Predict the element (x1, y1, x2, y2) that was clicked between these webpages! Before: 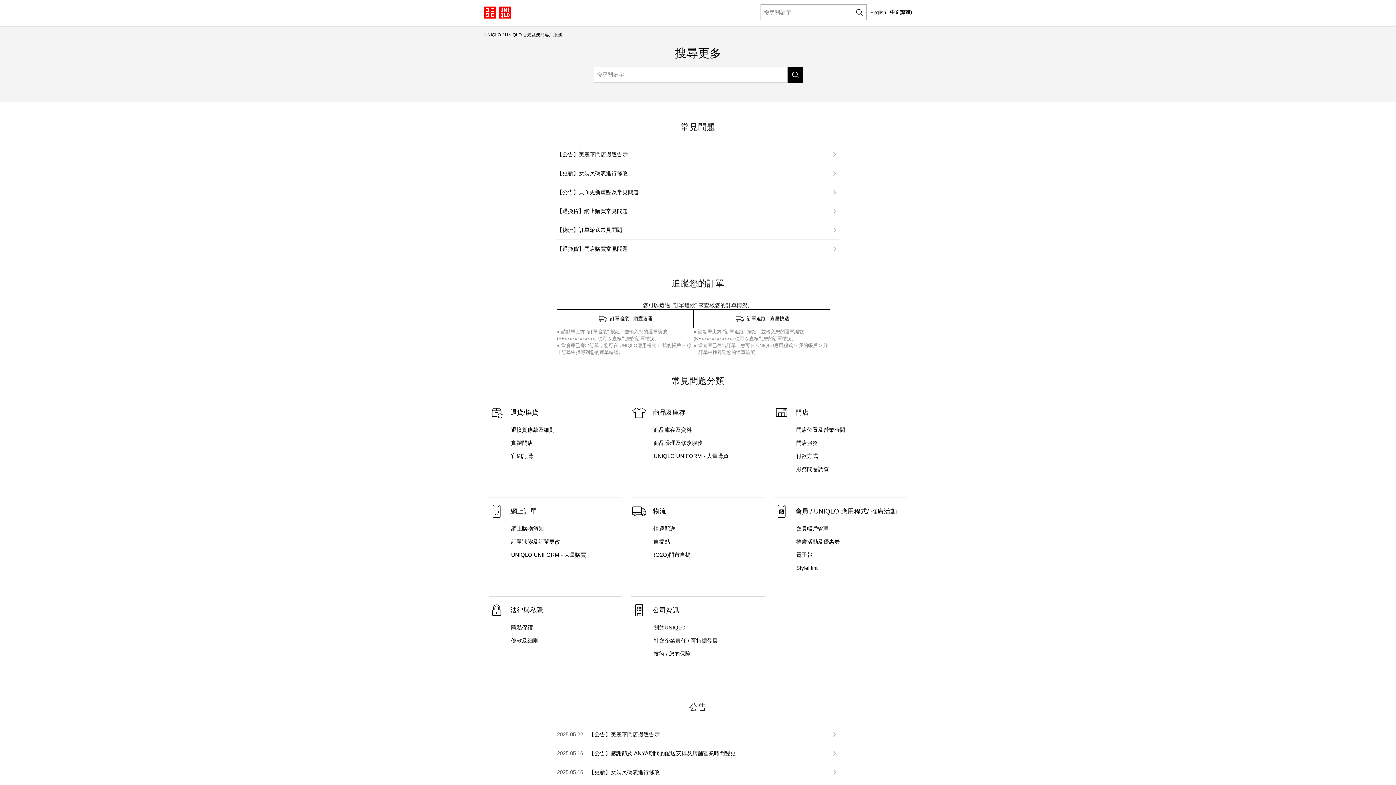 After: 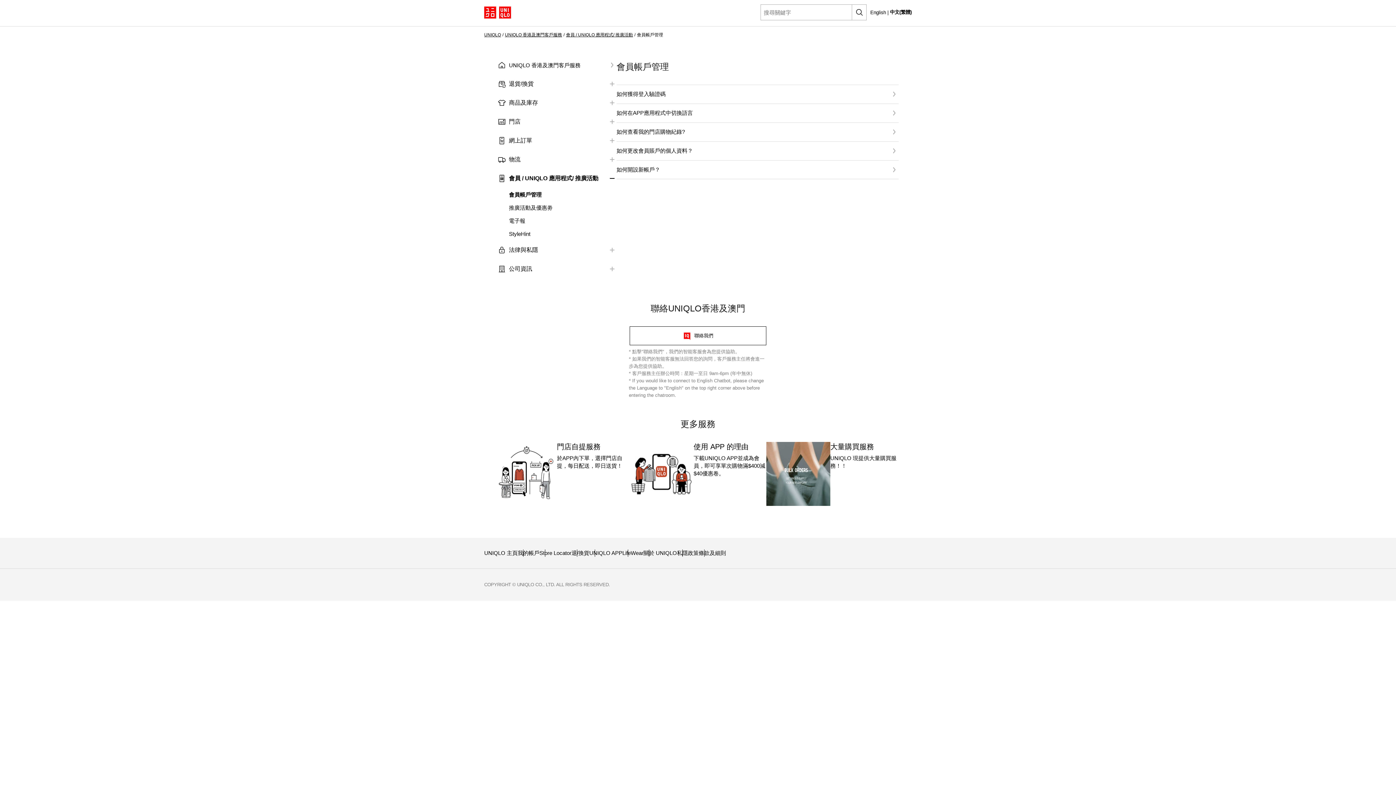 Action: bbox: (796, 525, 907, 532) label: 會員帳戶管理